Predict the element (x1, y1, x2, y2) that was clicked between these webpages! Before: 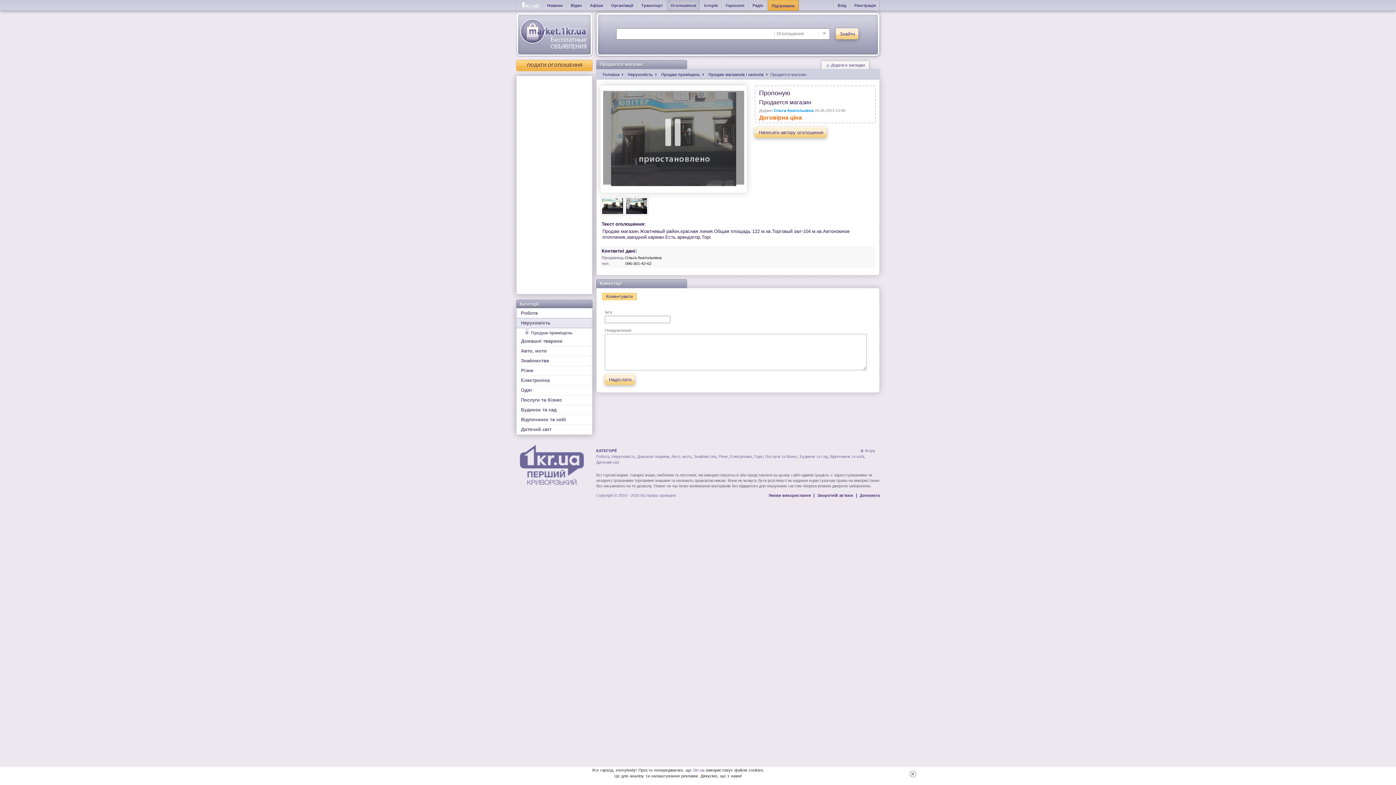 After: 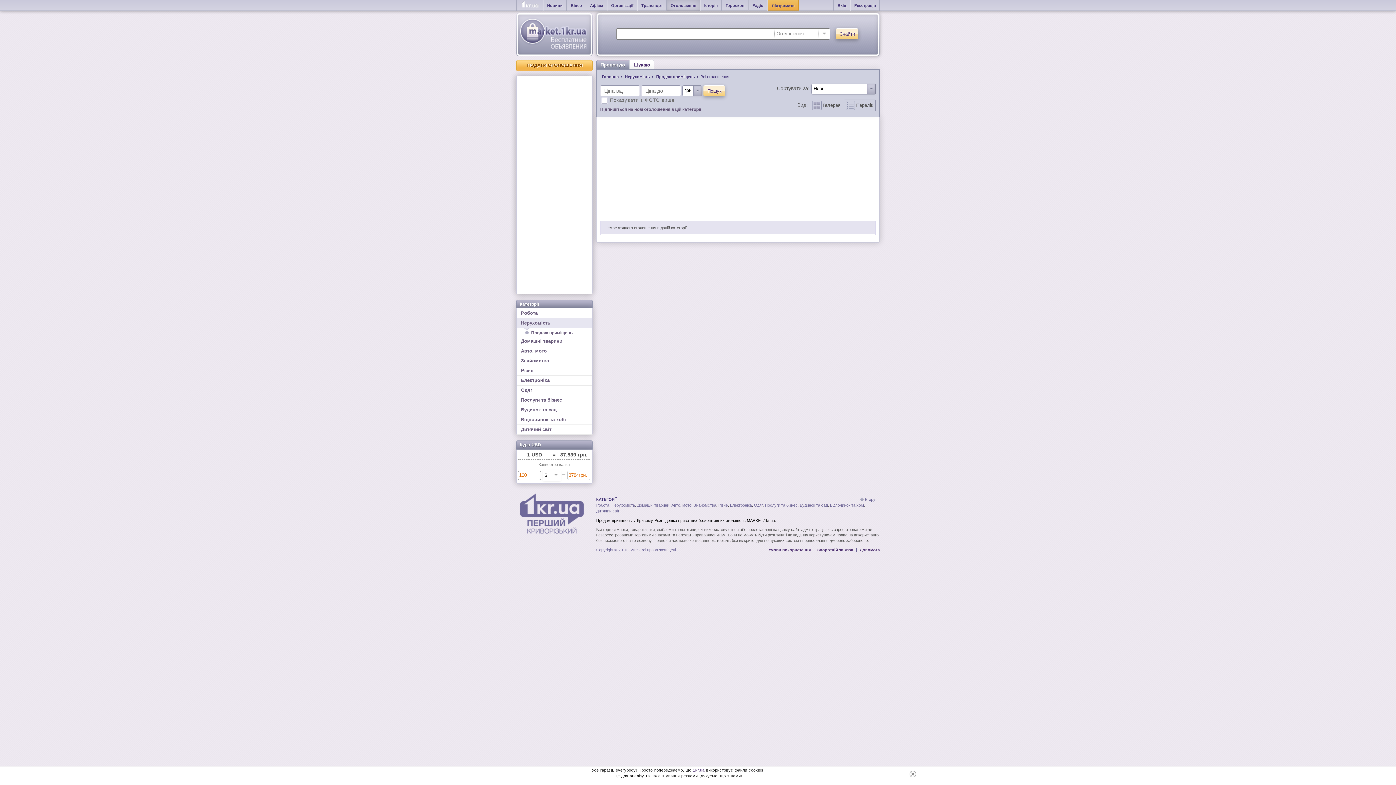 Action: bbox: (657, 71, 704, 77) label: Продаж приміщень